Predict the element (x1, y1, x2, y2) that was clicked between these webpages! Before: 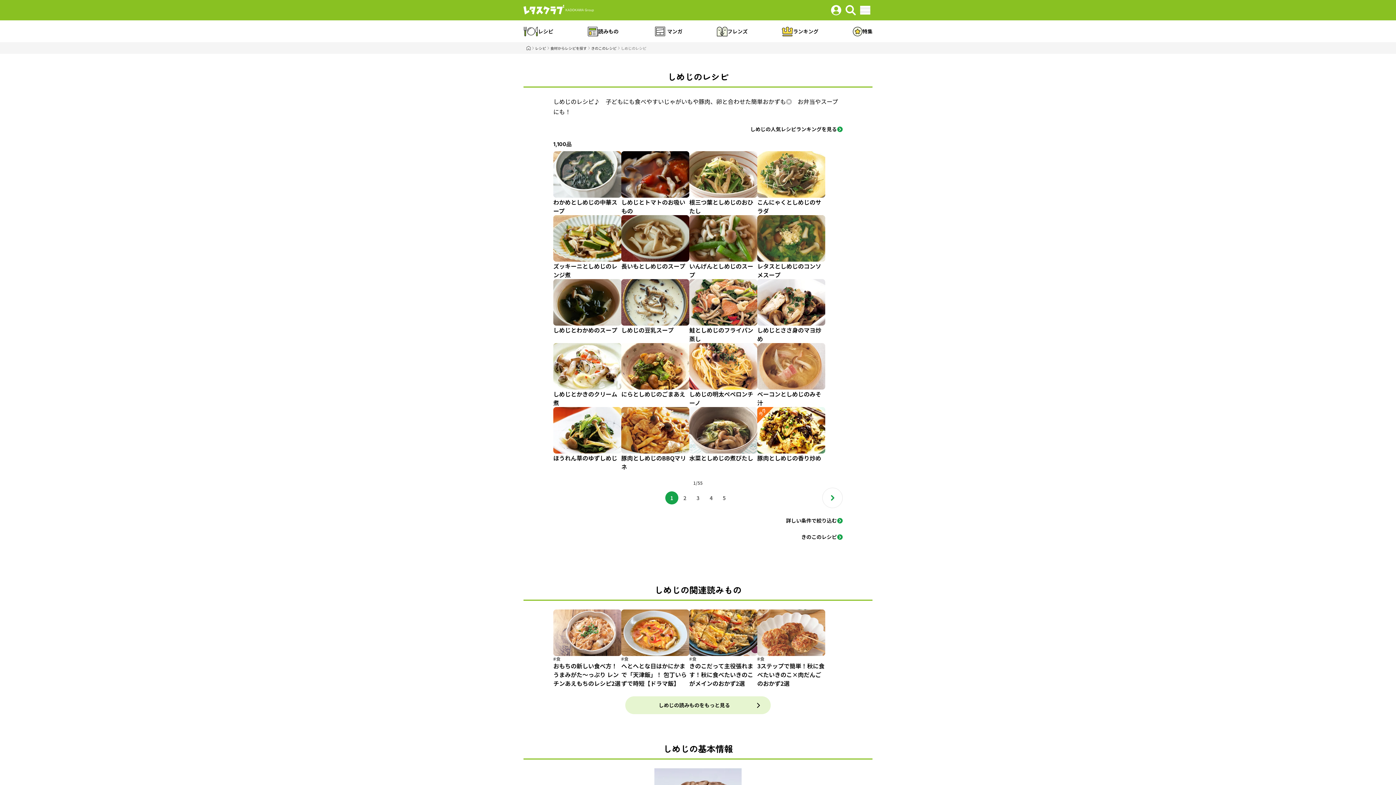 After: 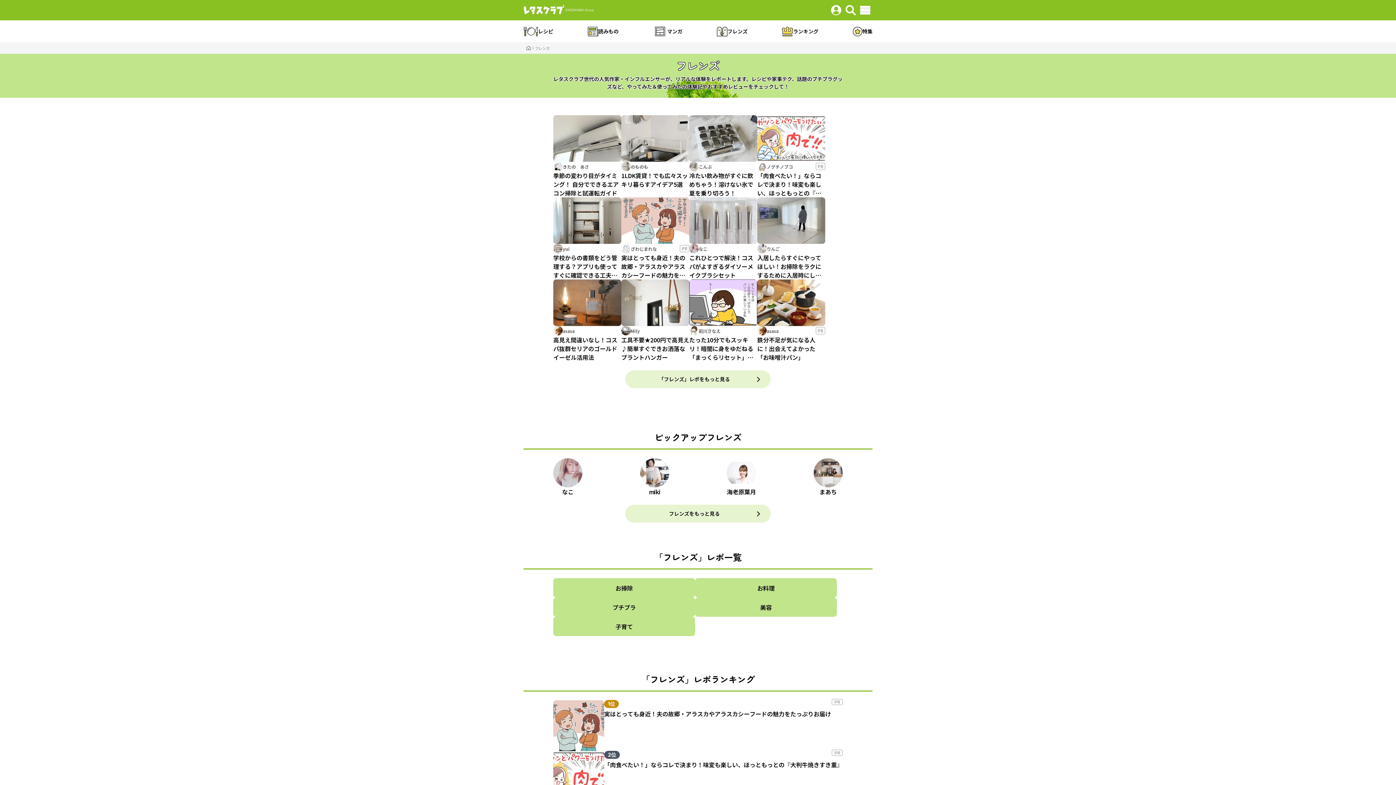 Action: label: フレンズ bbox: (717, 26, 747, 36)